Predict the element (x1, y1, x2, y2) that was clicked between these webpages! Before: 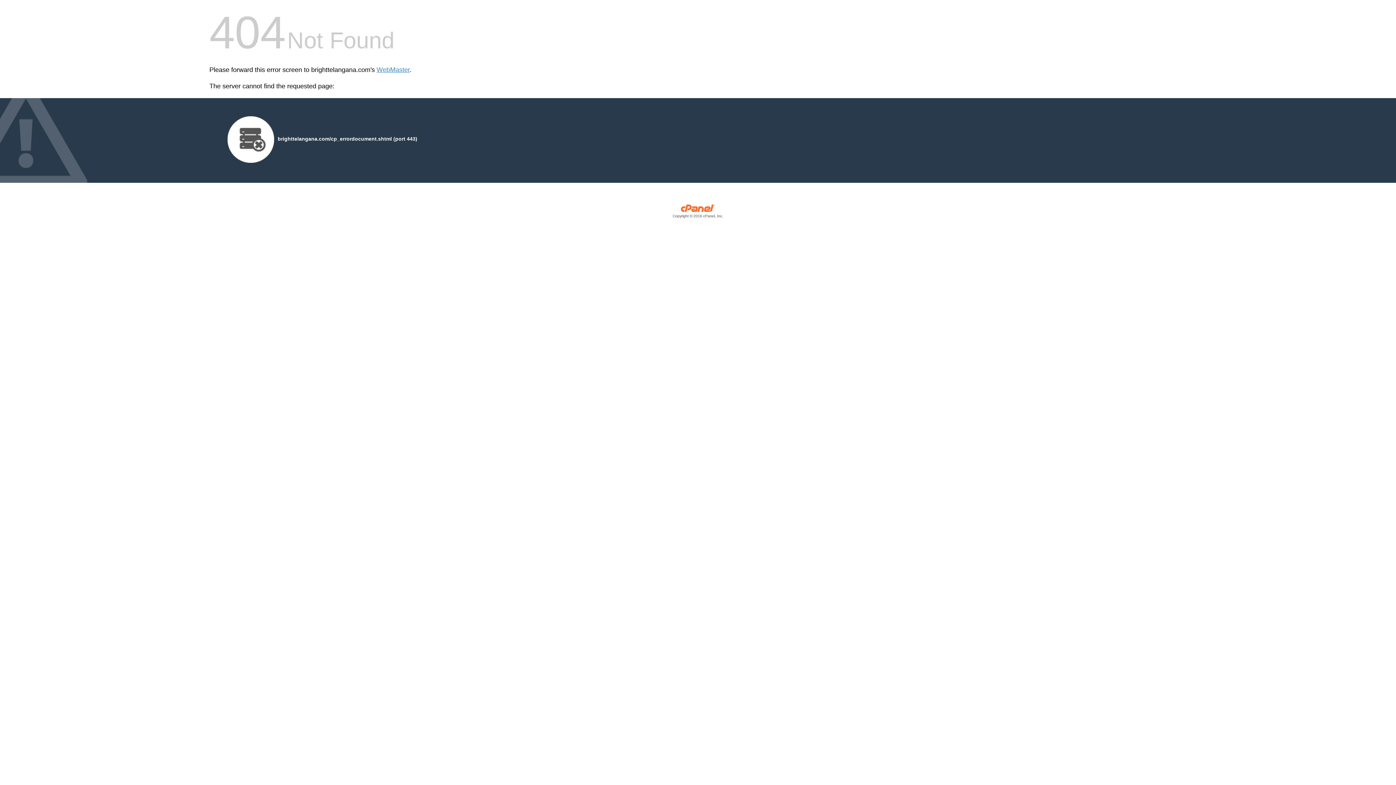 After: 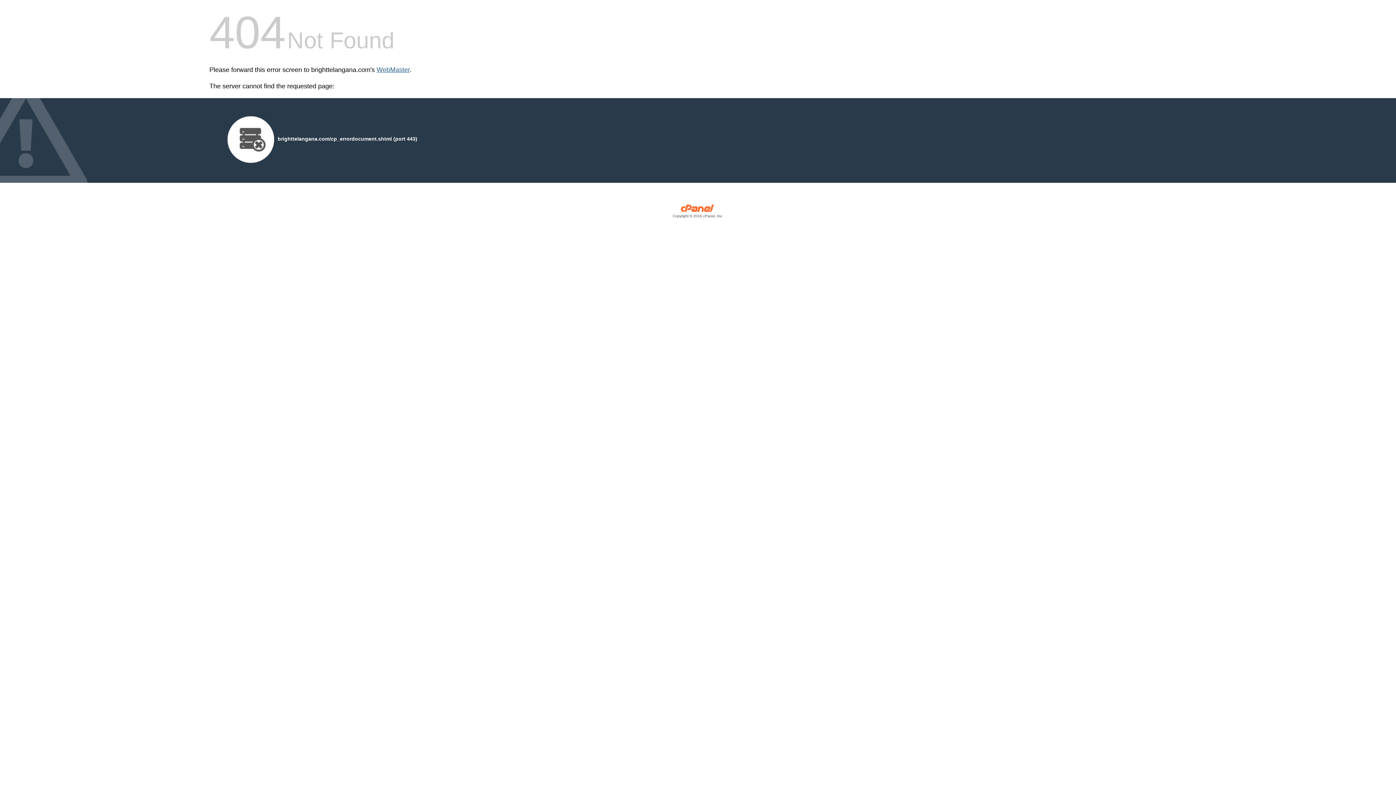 Action: bbox: (376, 66, 409, 73) label: WebMaster